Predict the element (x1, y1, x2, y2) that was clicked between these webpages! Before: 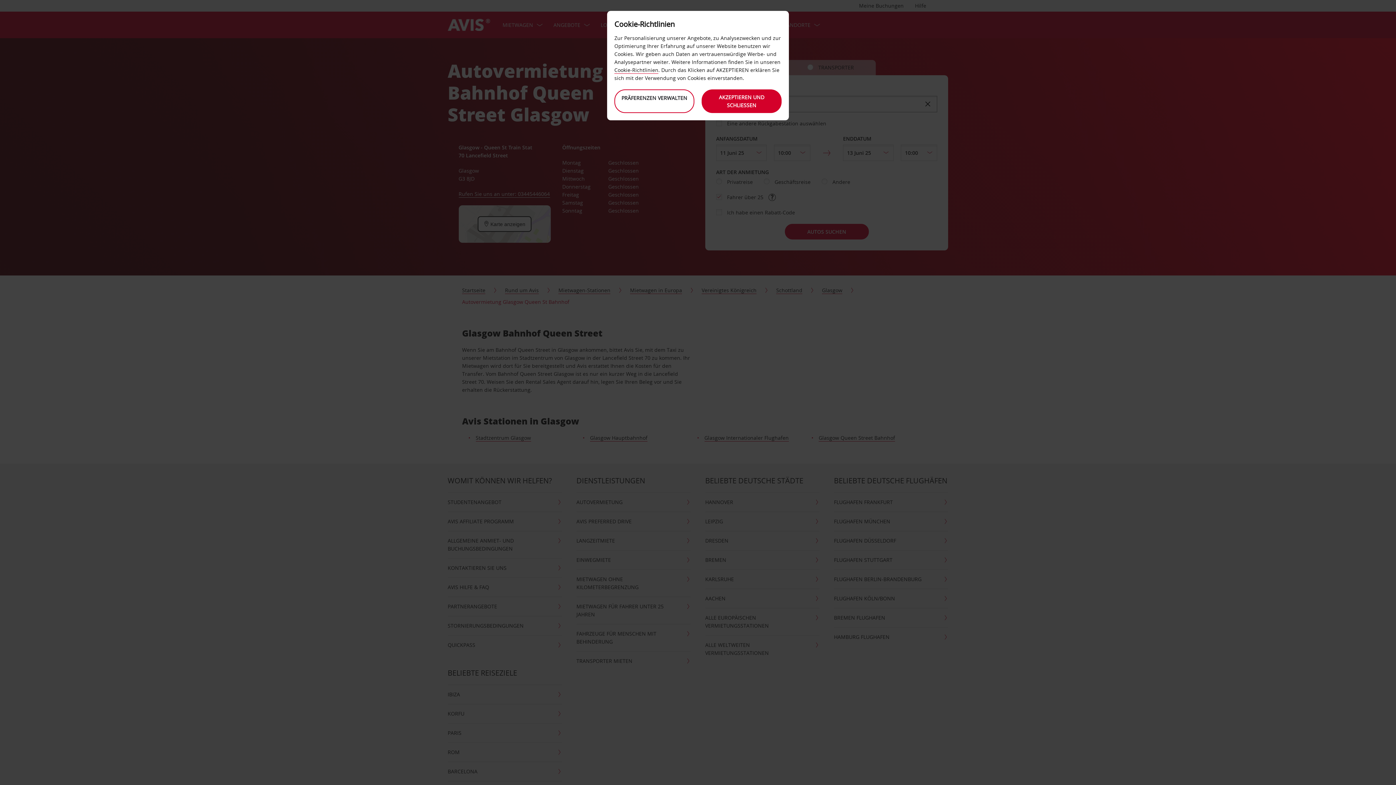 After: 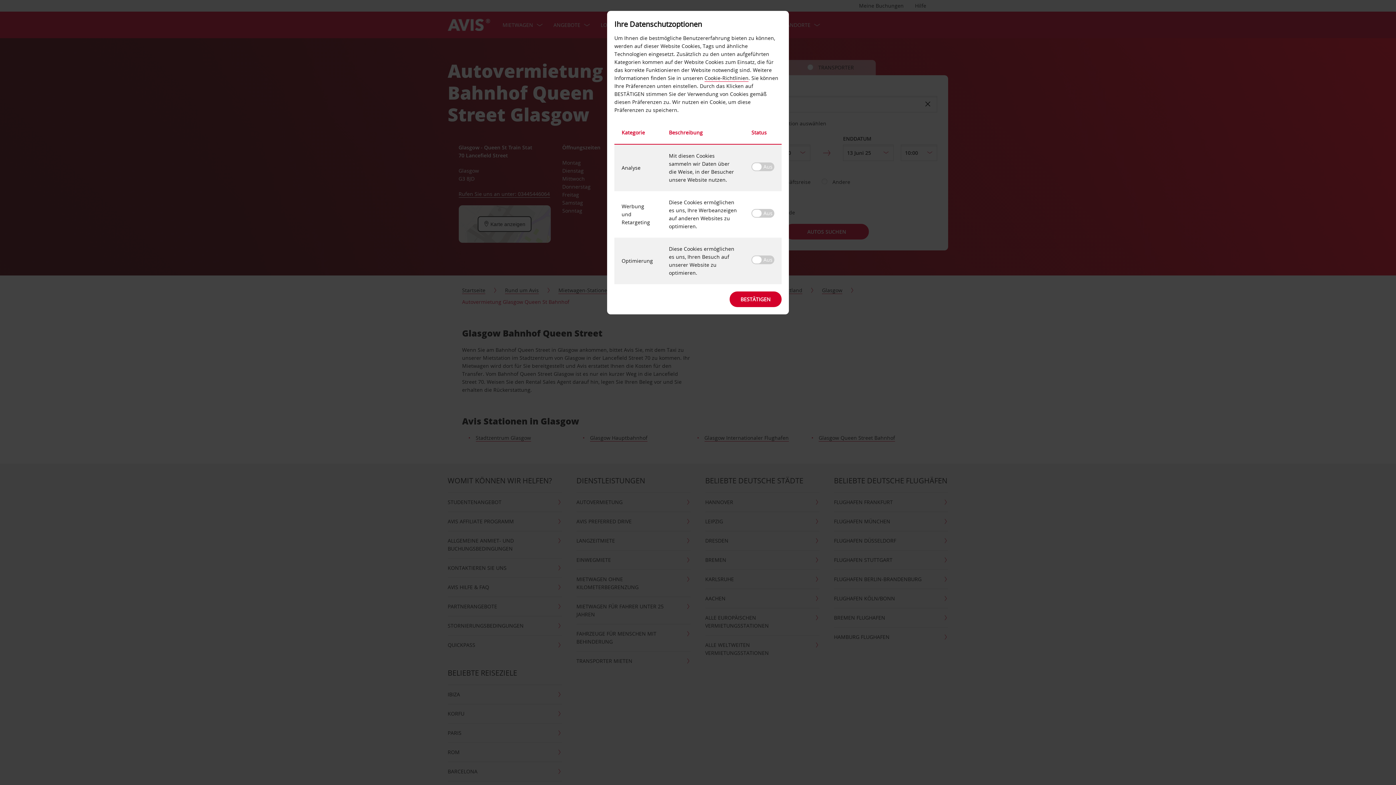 Action: label: PRÄFERENZEN VERWALTEN bbox: (614, 89, 694, 113)